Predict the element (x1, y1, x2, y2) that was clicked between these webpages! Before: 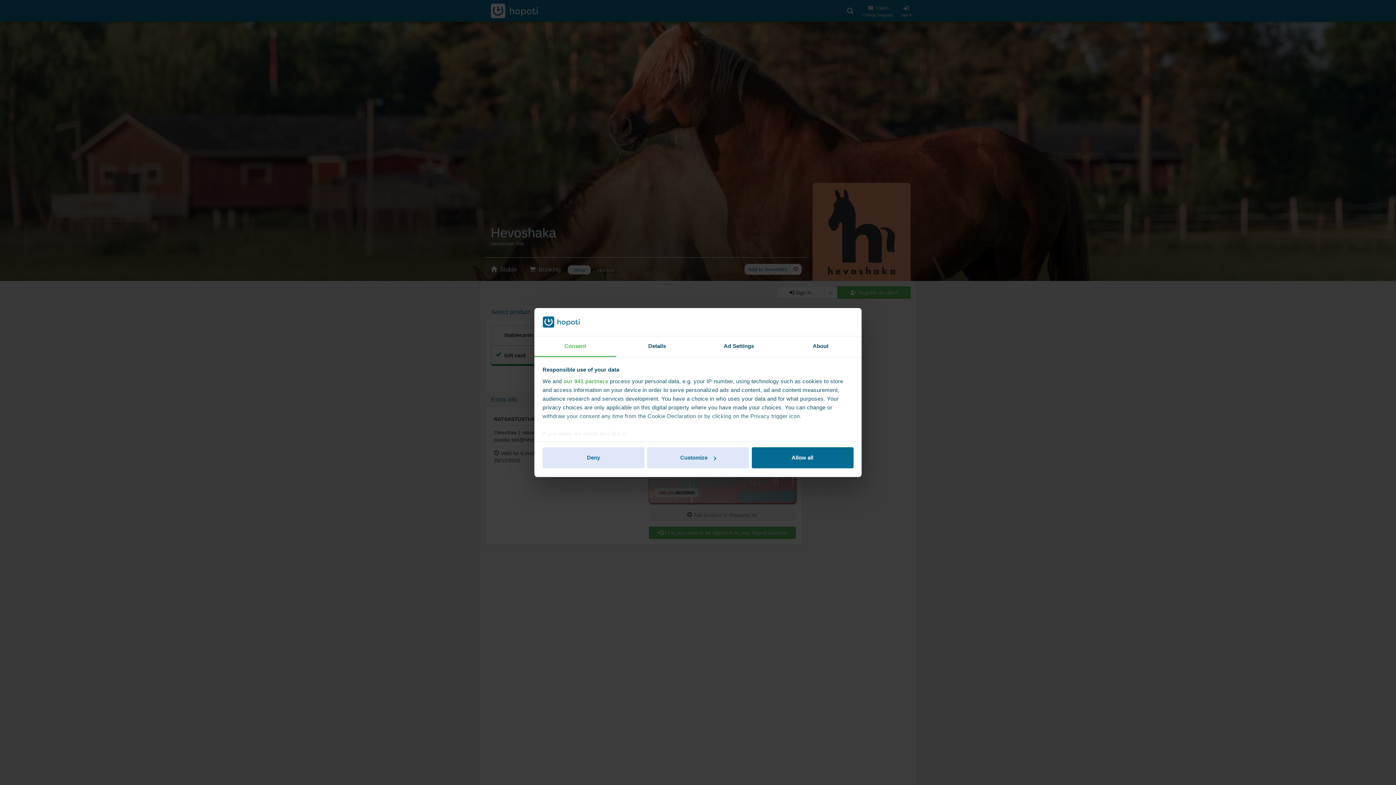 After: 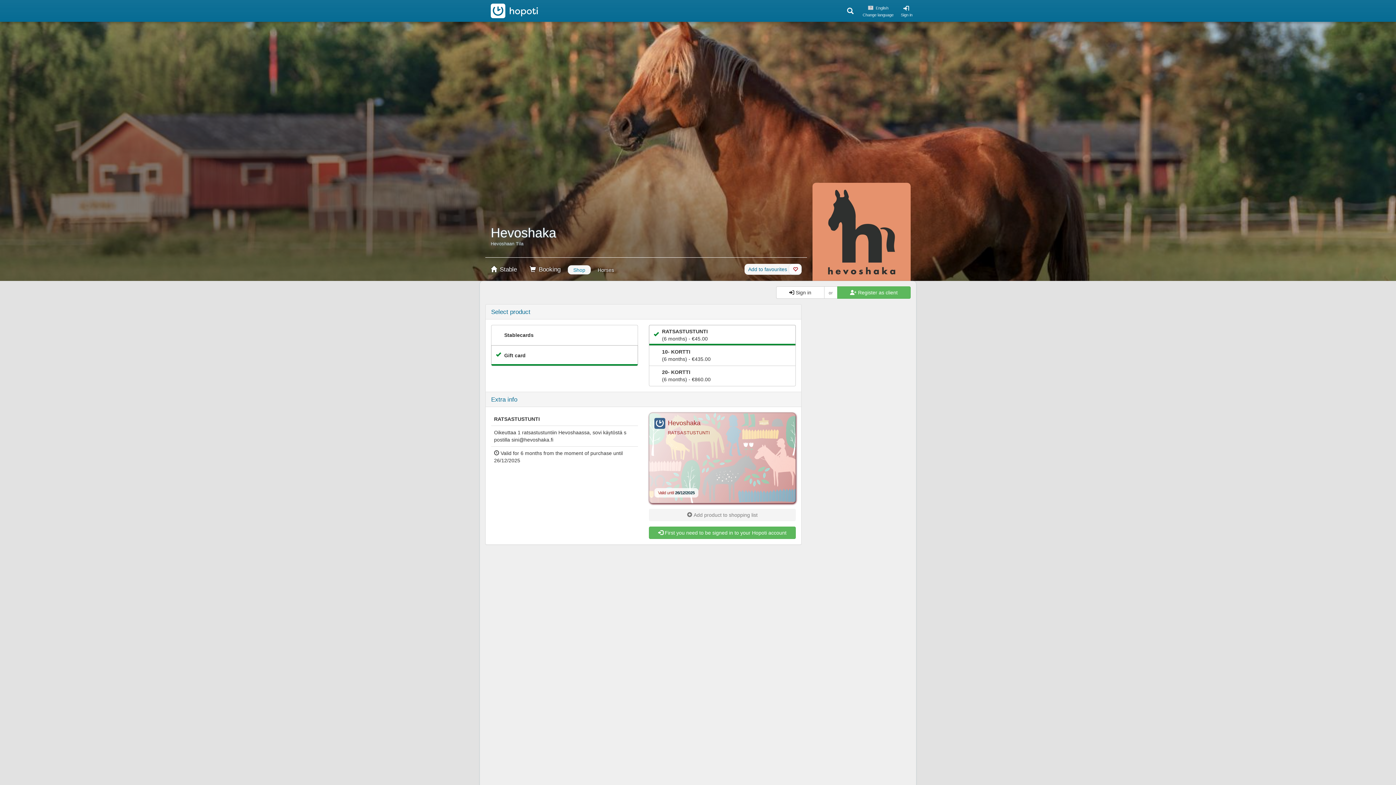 Action: label: Allow all bbox: (751, 447, 853, 468)